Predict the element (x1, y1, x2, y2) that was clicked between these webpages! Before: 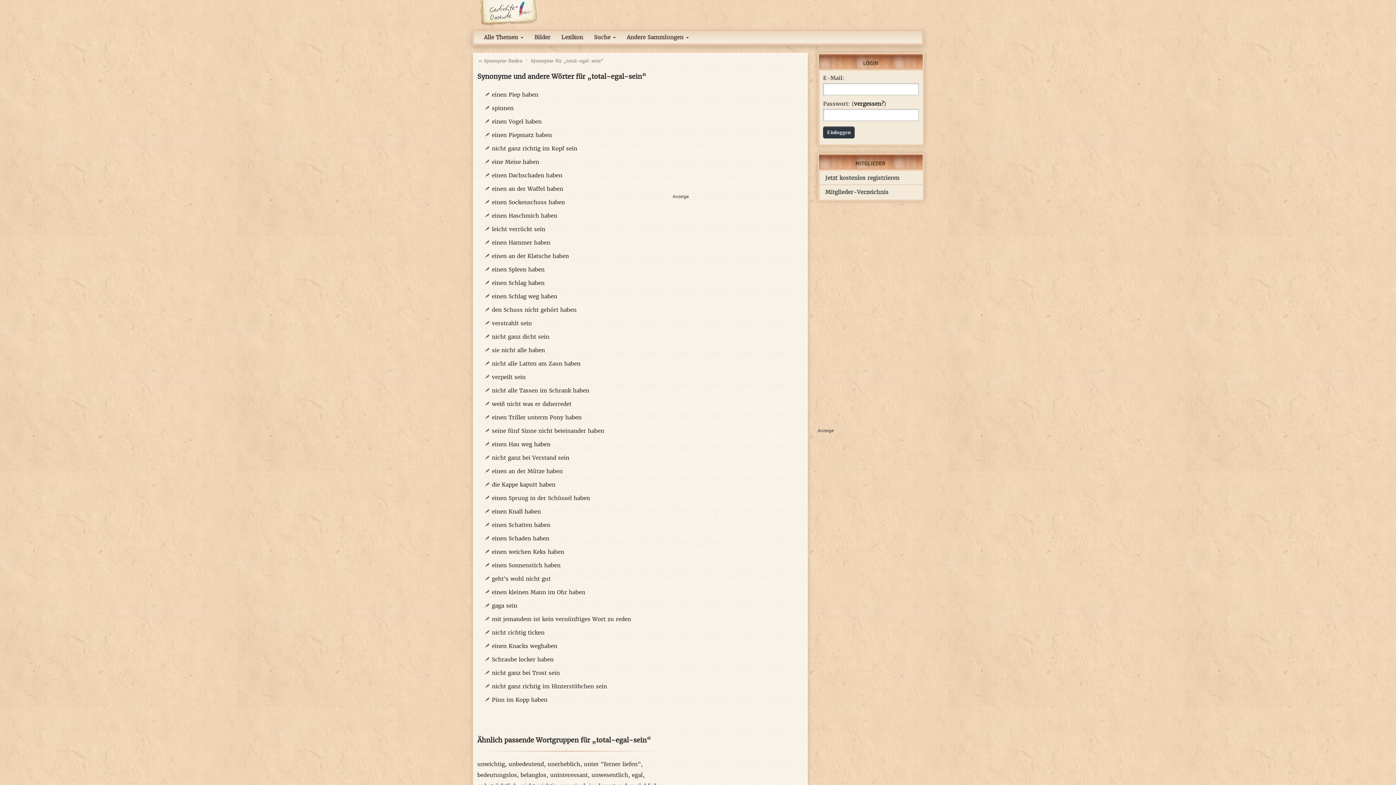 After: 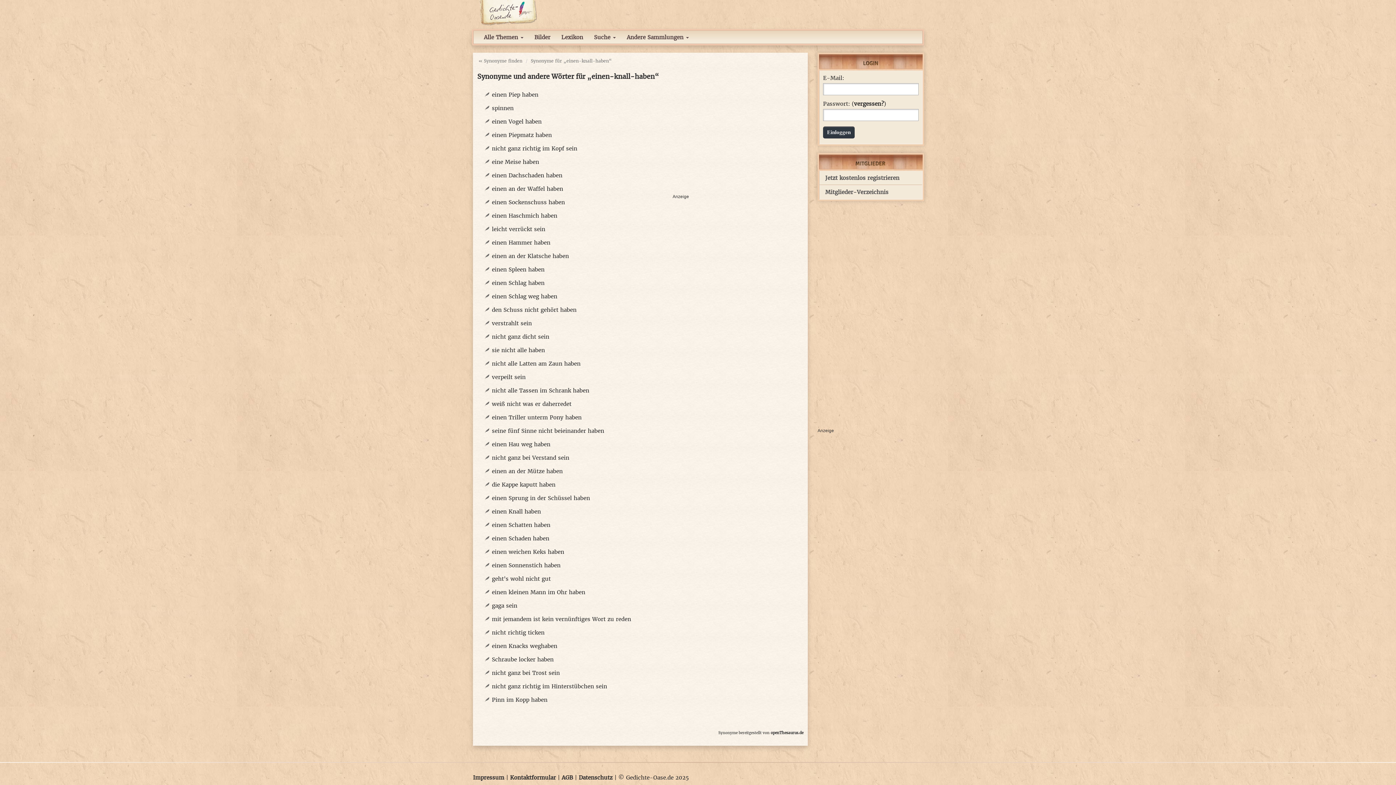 Action: bbox: (492, 508, 541, 515) label: einen Knall haben